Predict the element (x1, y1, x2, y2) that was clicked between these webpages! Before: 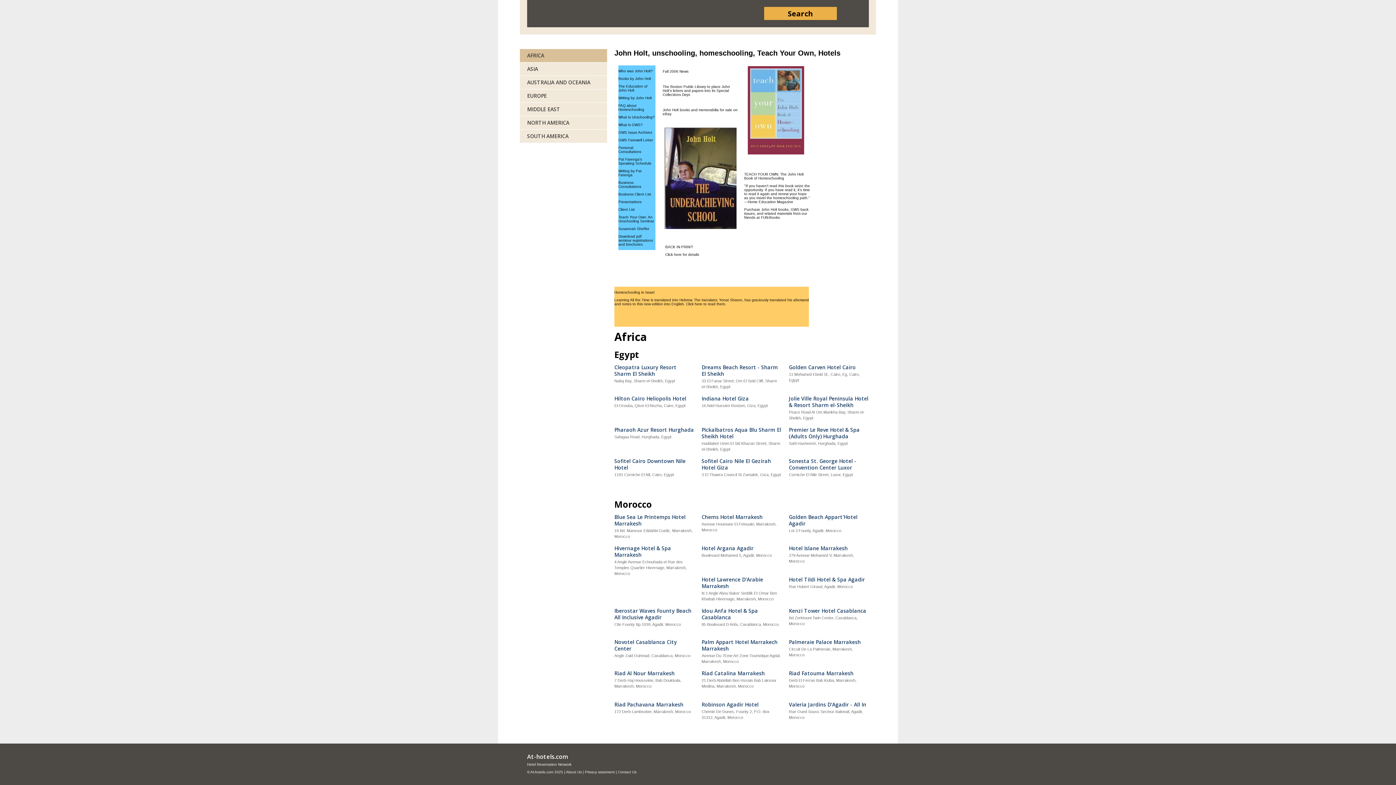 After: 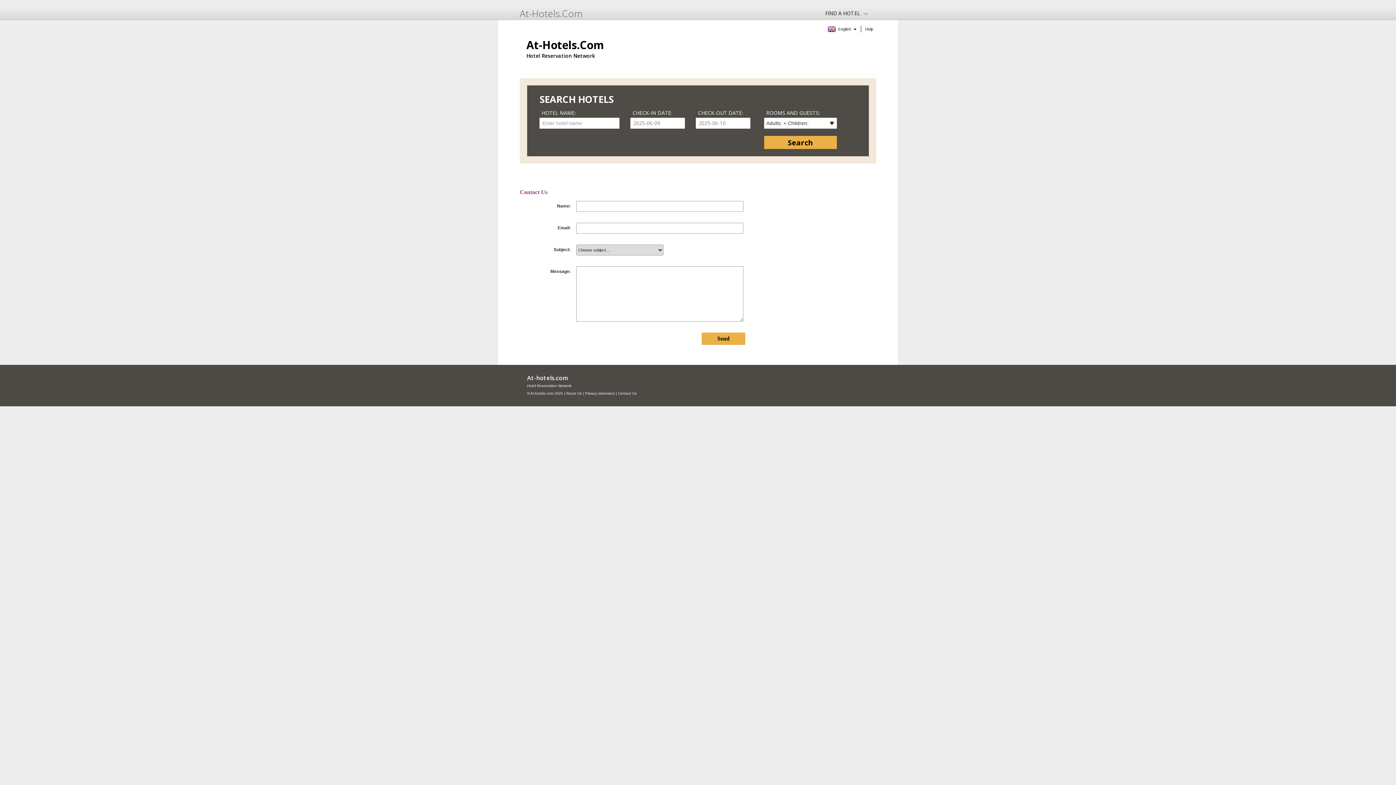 Action: label: Contact Us bbox: (618, 770, 636, 774)